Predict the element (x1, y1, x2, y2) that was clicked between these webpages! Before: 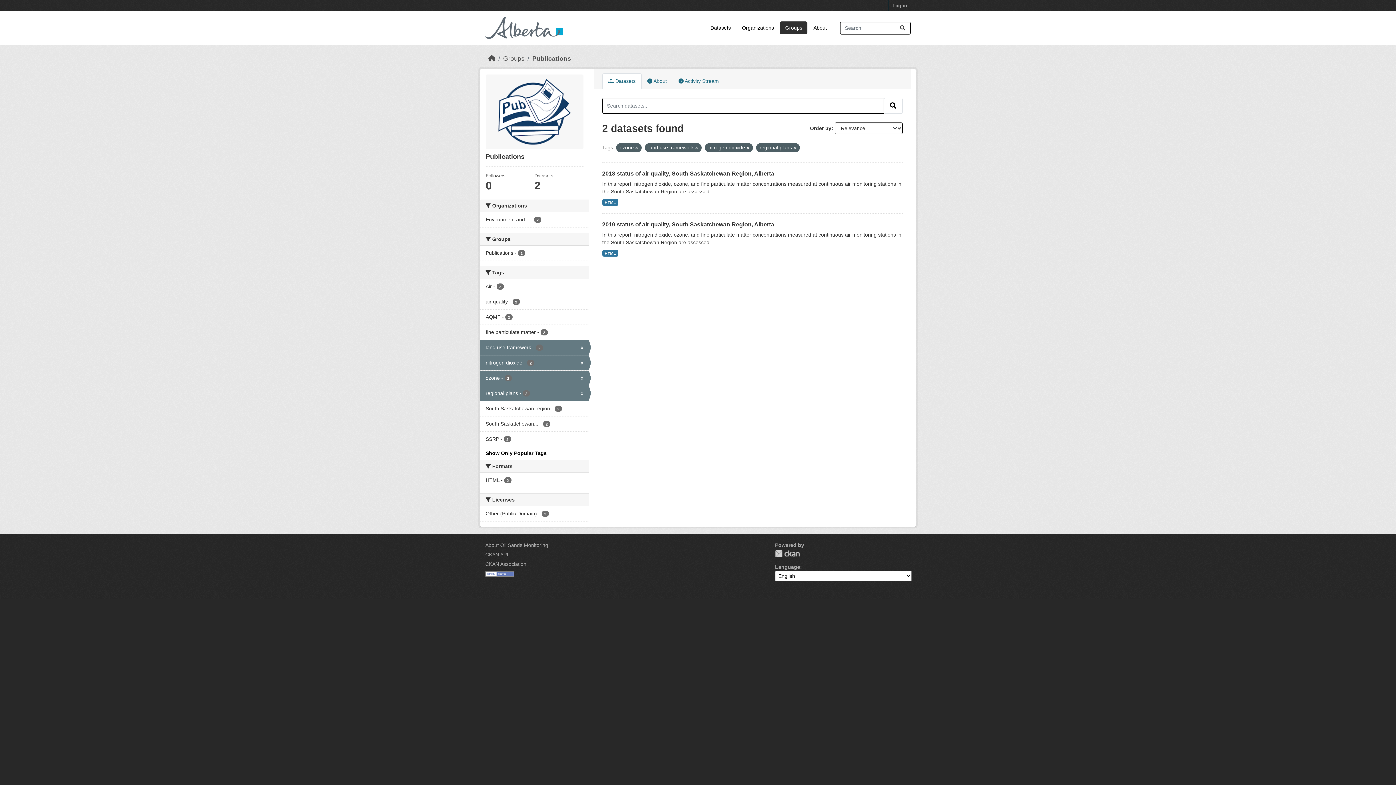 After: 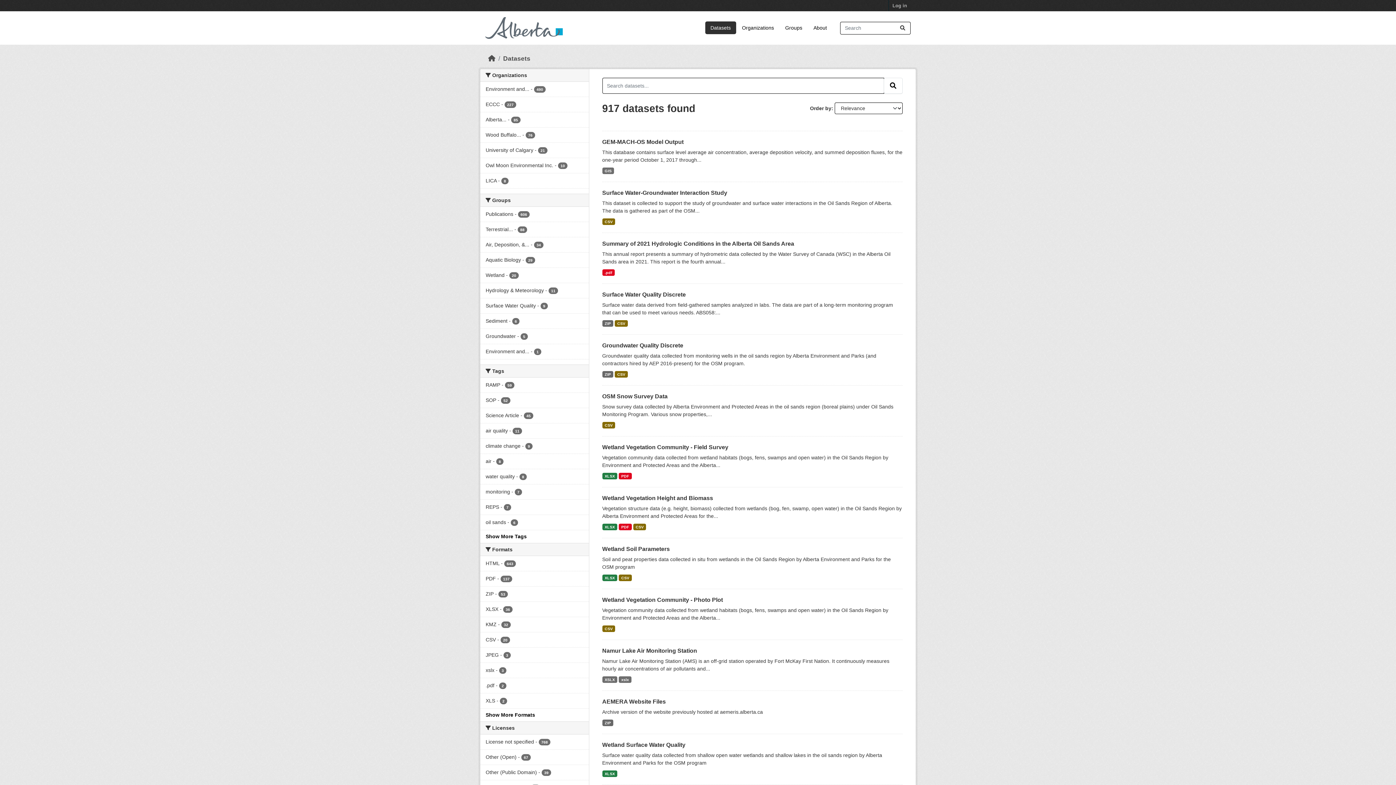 Action: bbox: (895, 21, 910, 34) label: Submit